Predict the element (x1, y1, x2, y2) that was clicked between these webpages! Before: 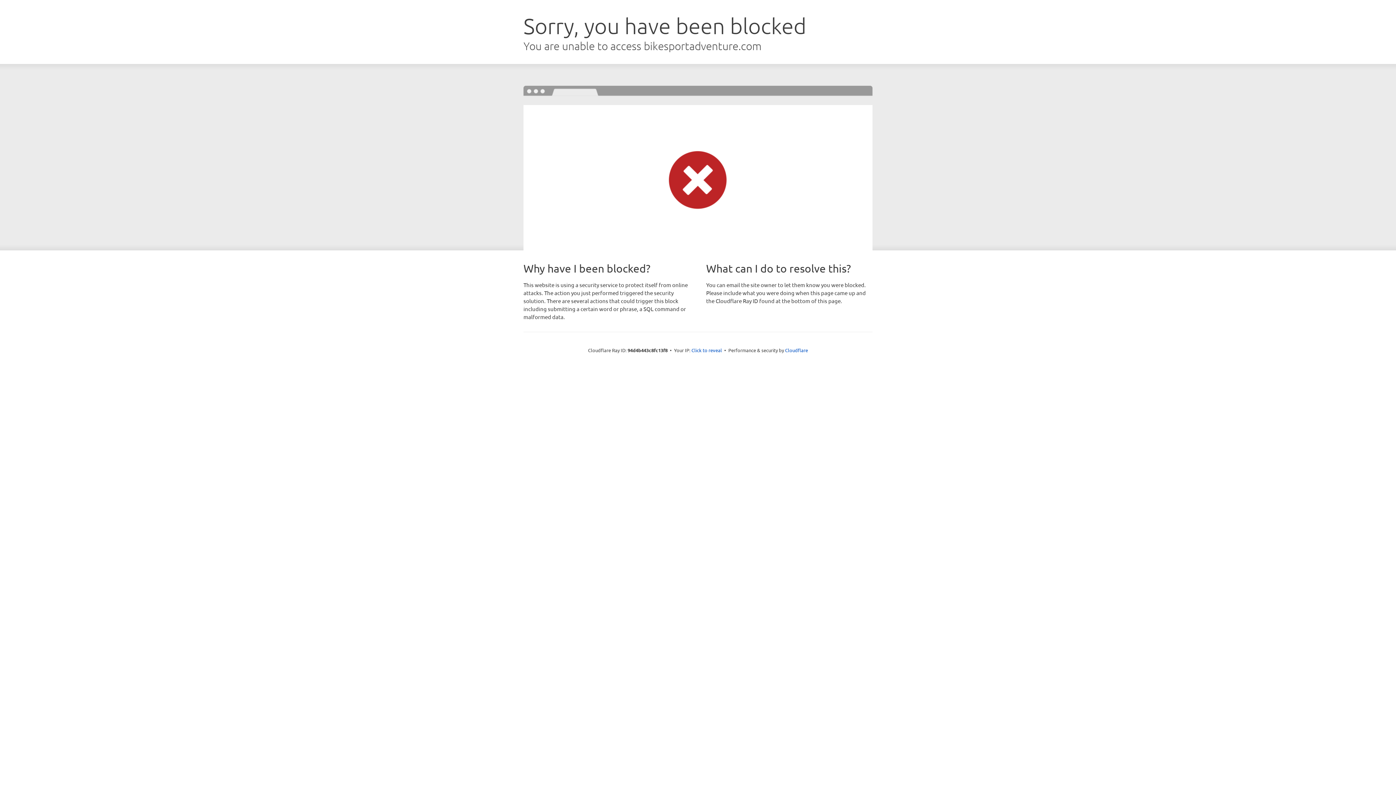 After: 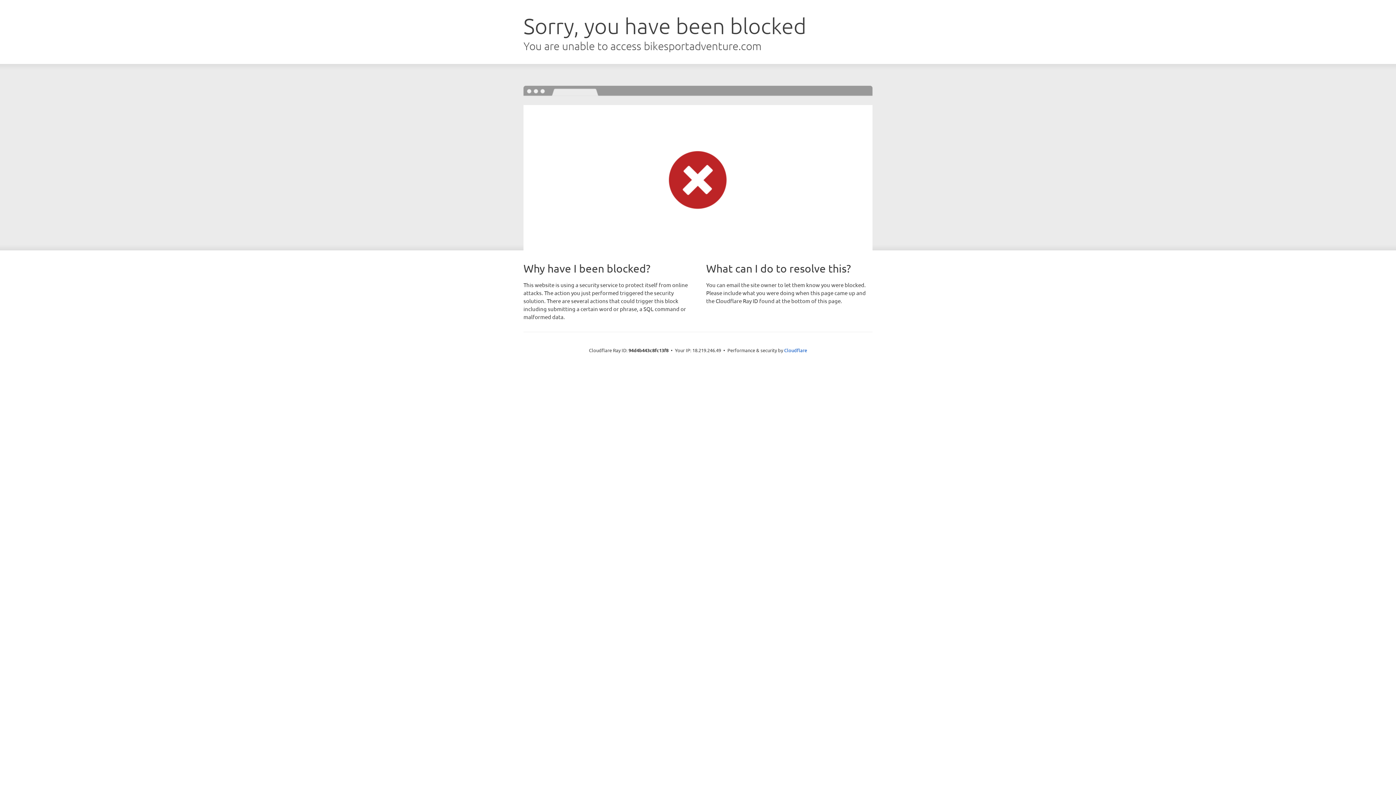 Action: bbox: (691, 346, 722, 353) label: Click to reveal